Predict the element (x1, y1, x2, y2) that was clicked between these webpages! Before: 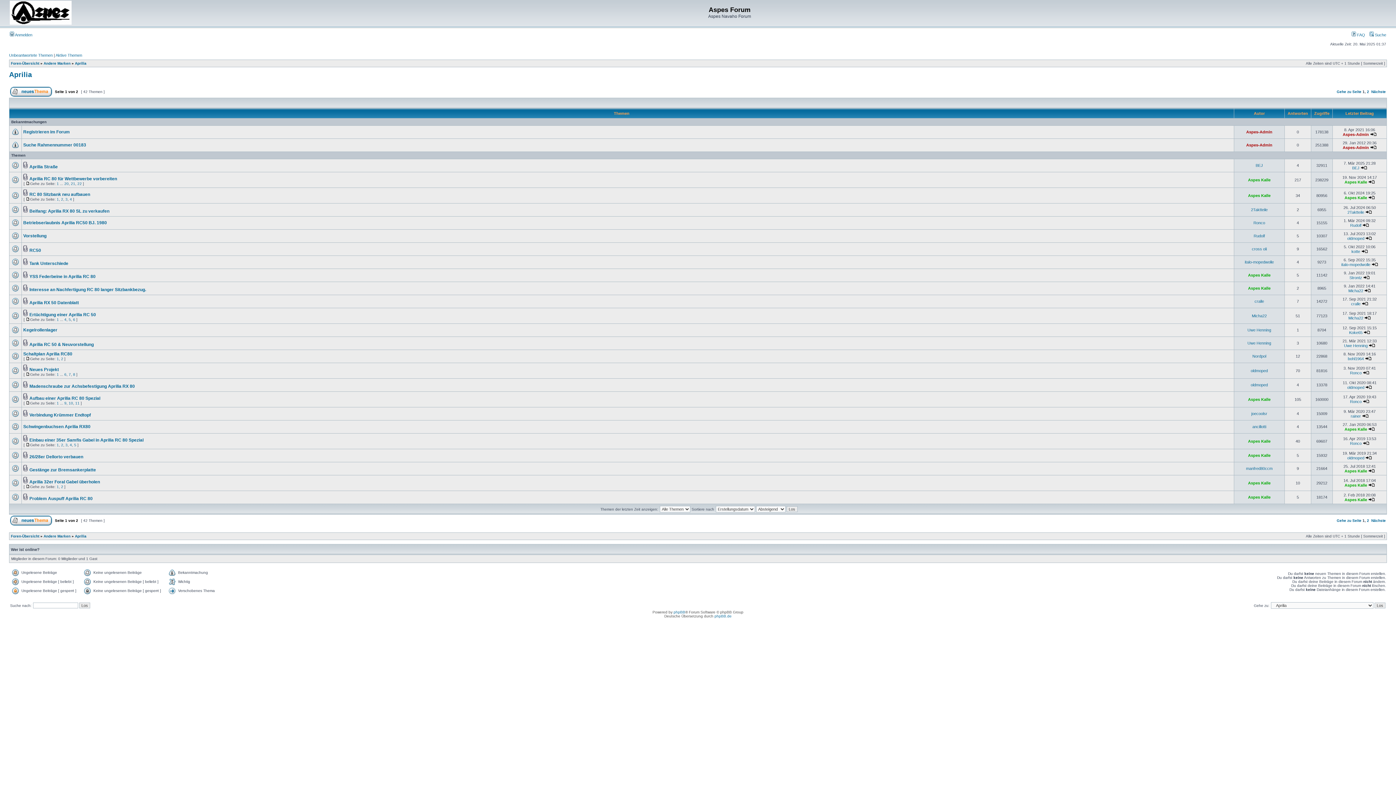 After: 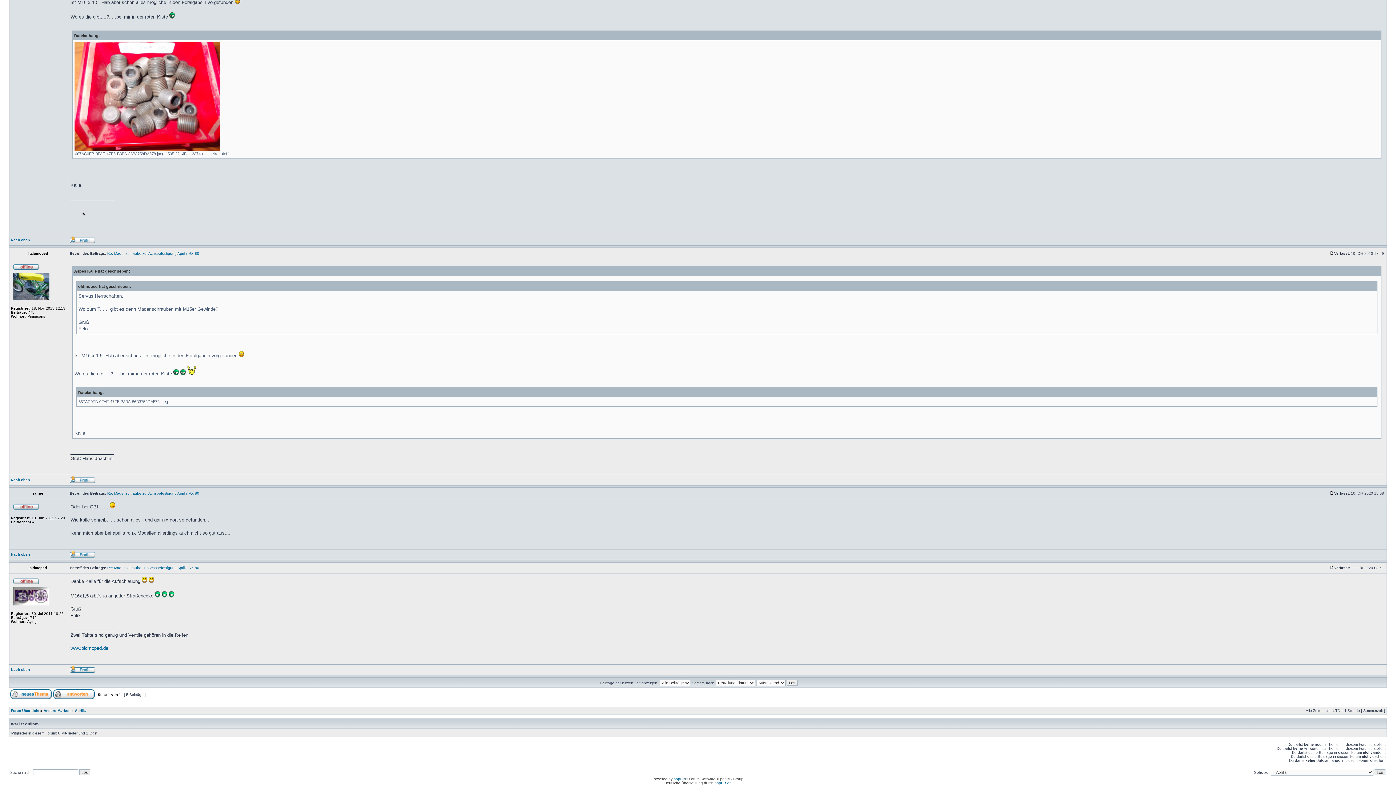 Action: bbox: (1365, 385, 1372, 389)